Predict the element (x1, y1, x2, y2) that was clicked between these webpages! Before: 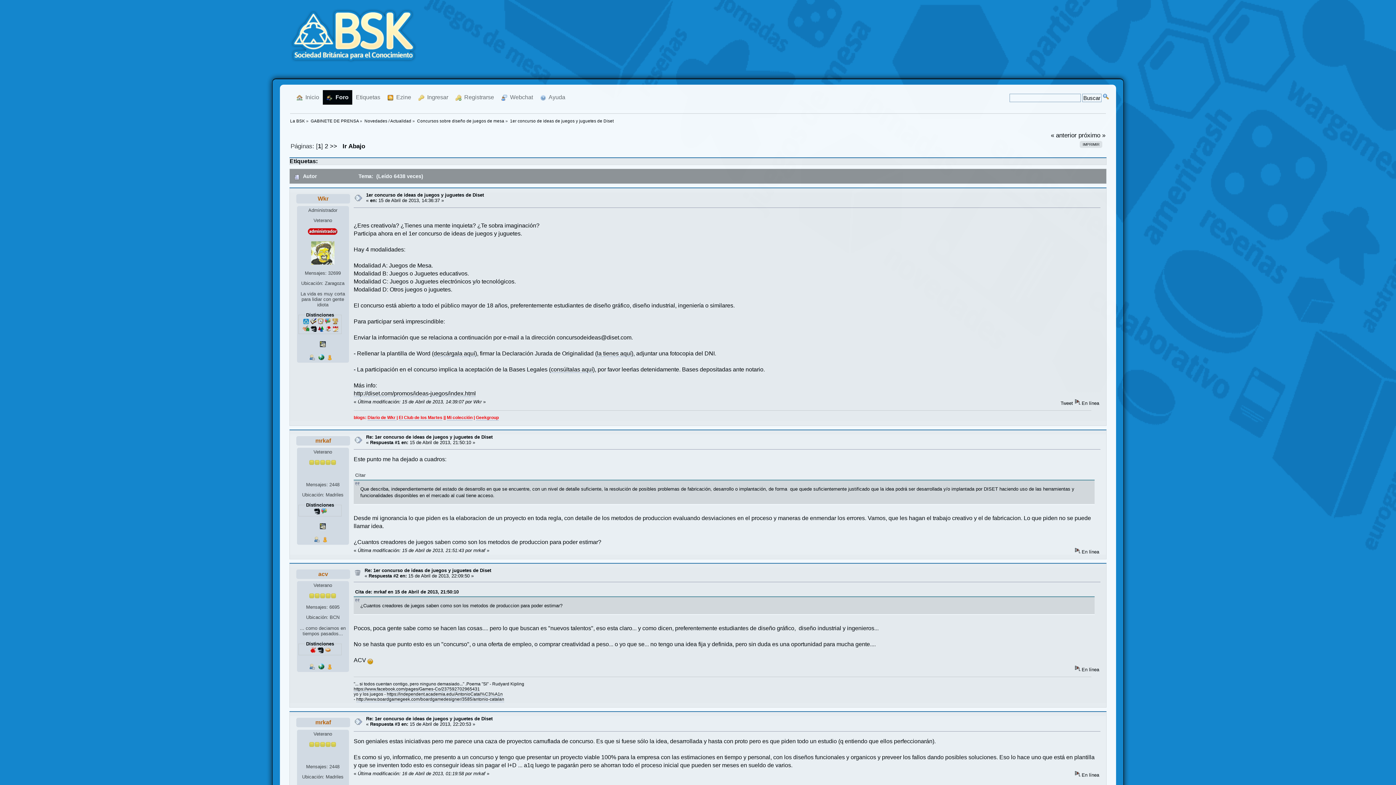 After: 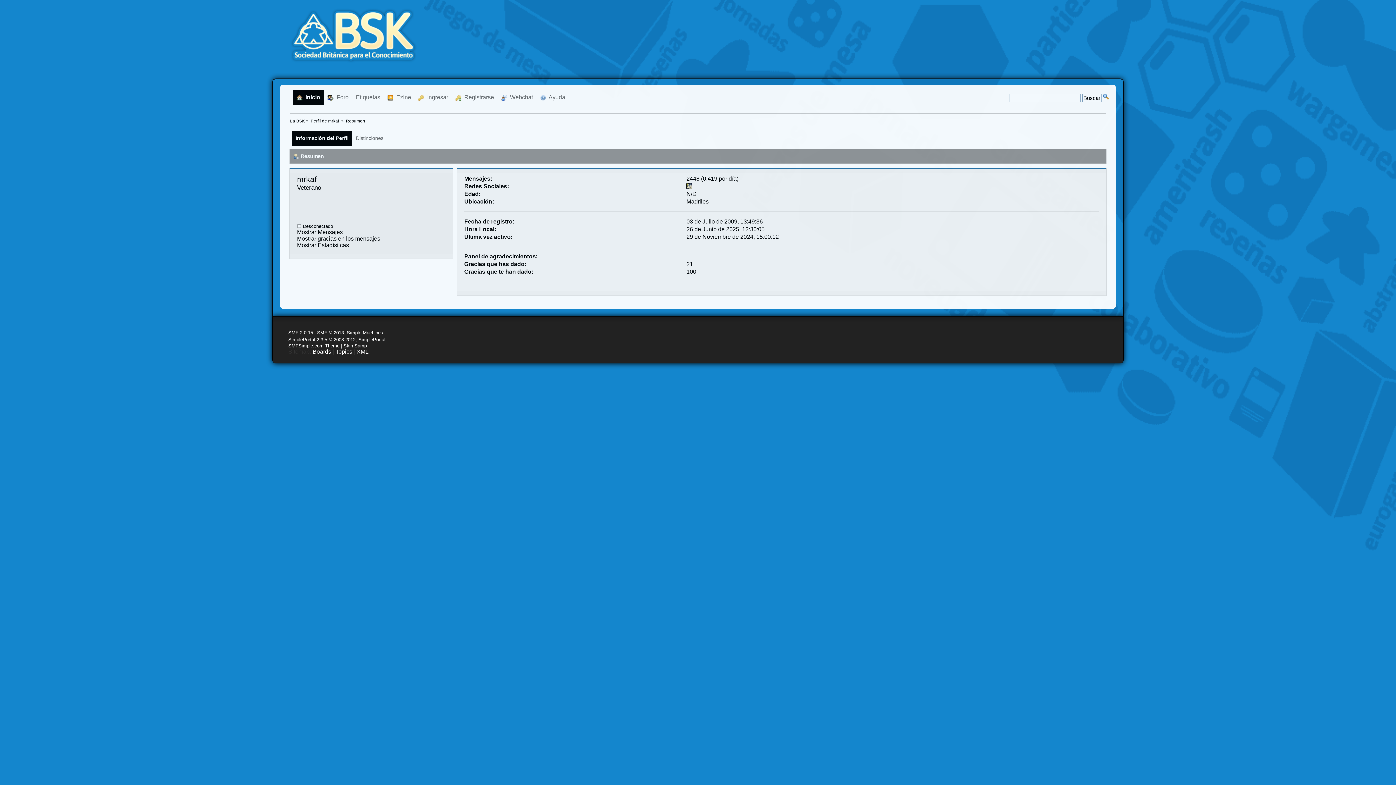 Action: label: mrkaf bbox: (315, 437, 331, 443)